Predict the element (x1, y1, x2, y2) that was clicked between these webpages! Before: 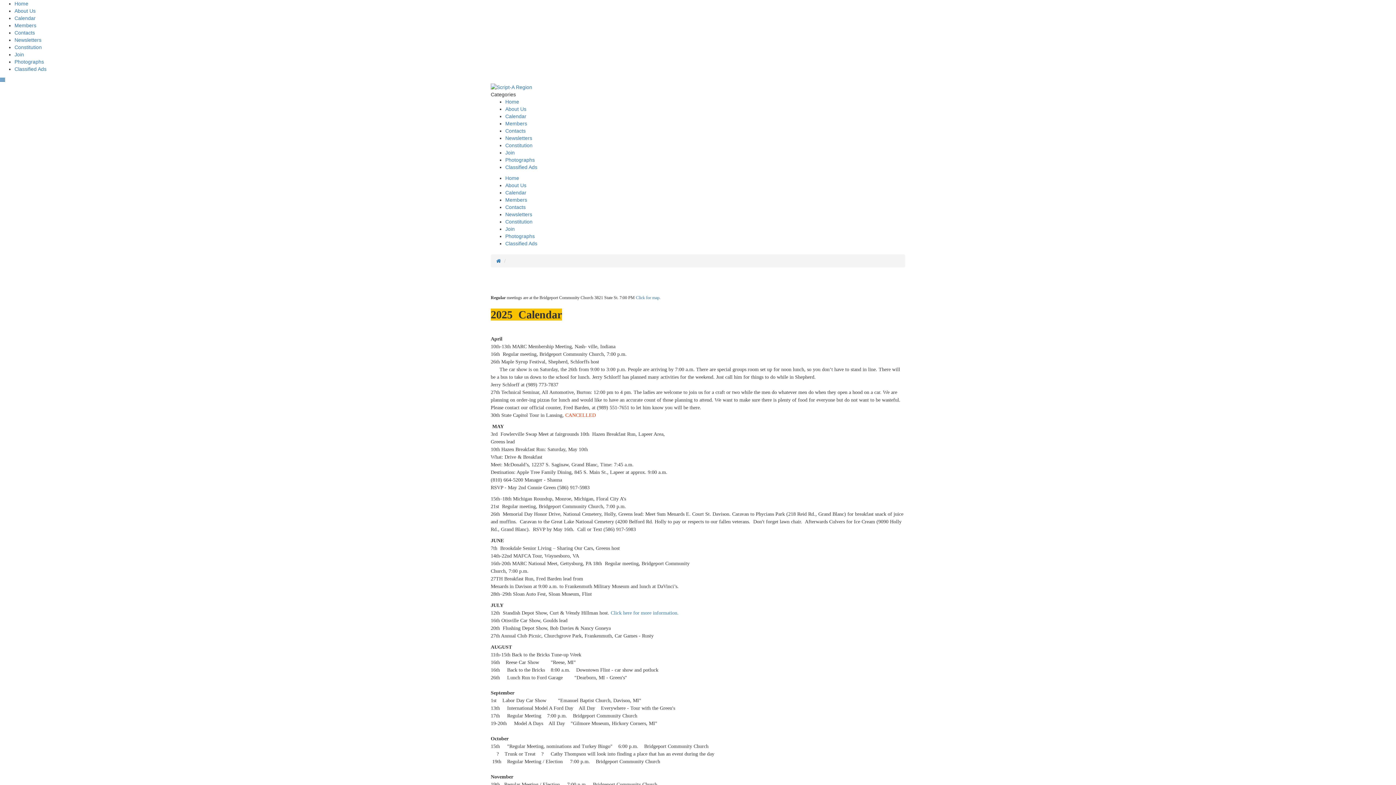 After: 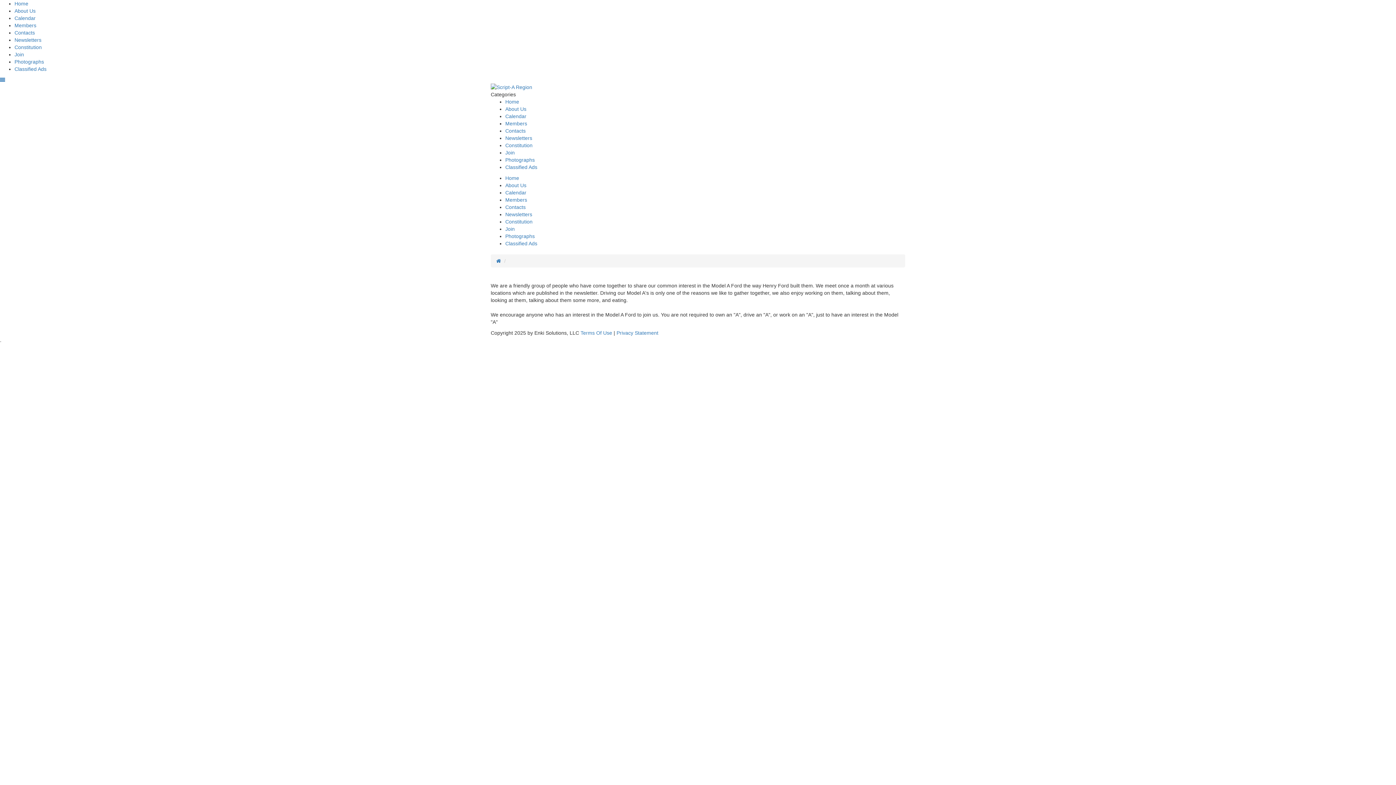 Action: bbox: (505, 182, 526, 188) label: About Us